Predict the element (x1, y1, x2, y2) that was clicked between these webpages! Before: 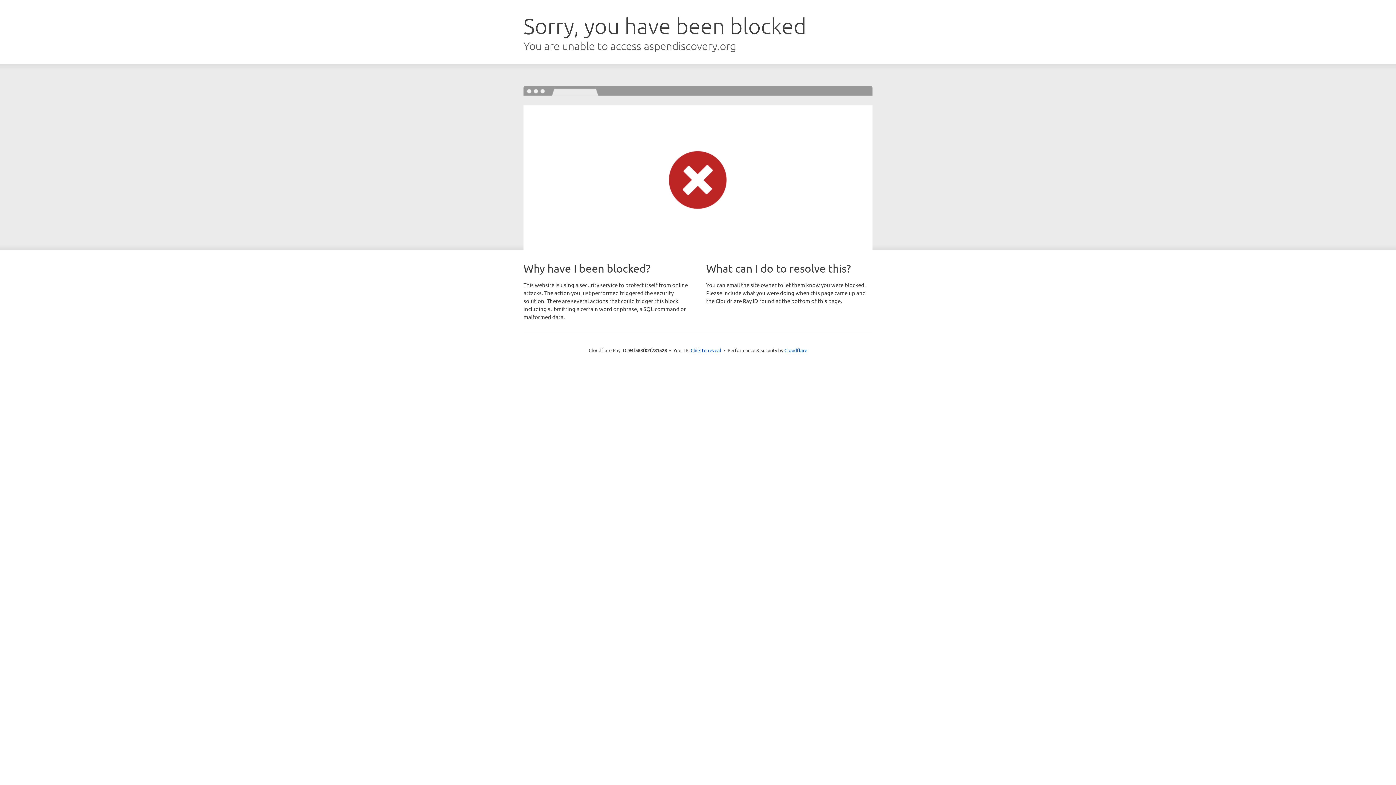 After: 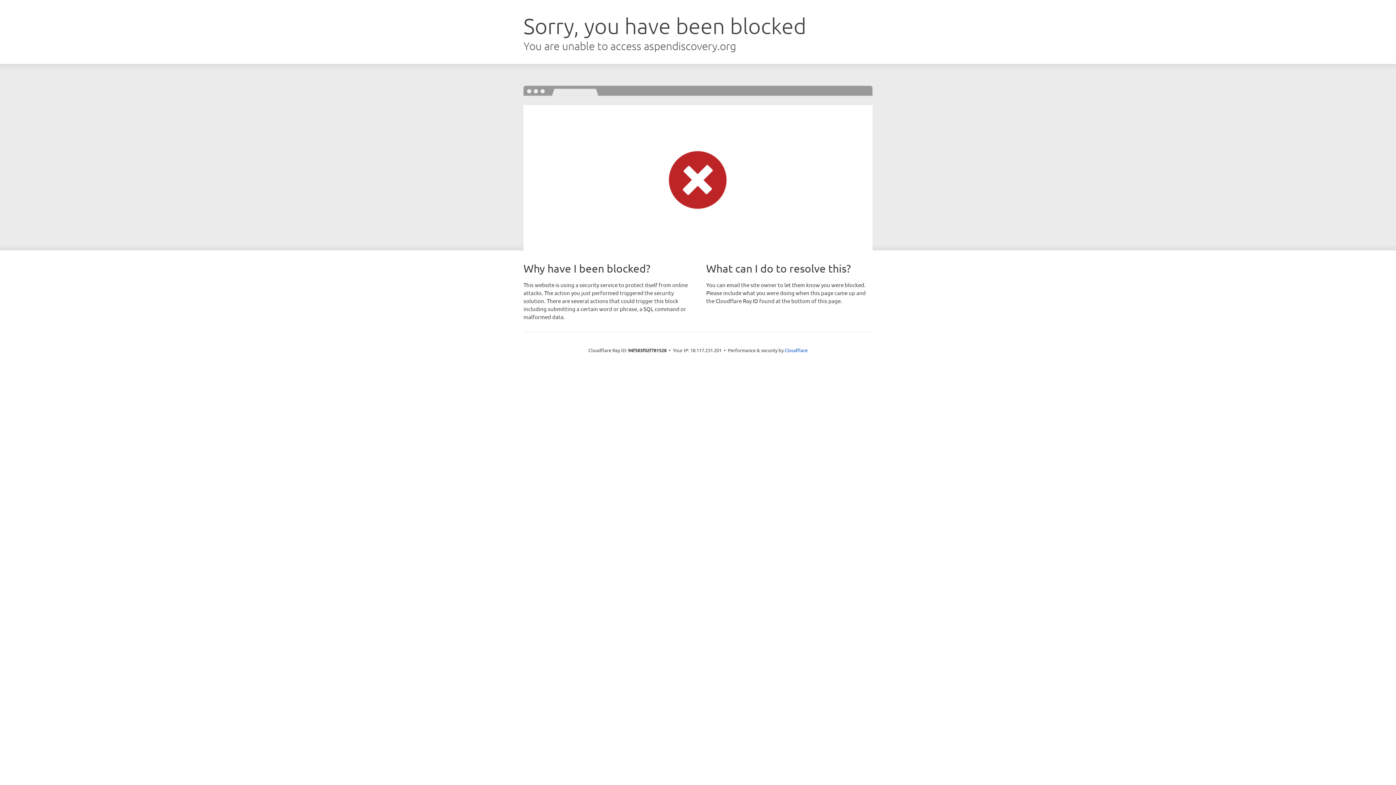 Action: label: Click to reveal bbox: (690, 346, 721, 353)